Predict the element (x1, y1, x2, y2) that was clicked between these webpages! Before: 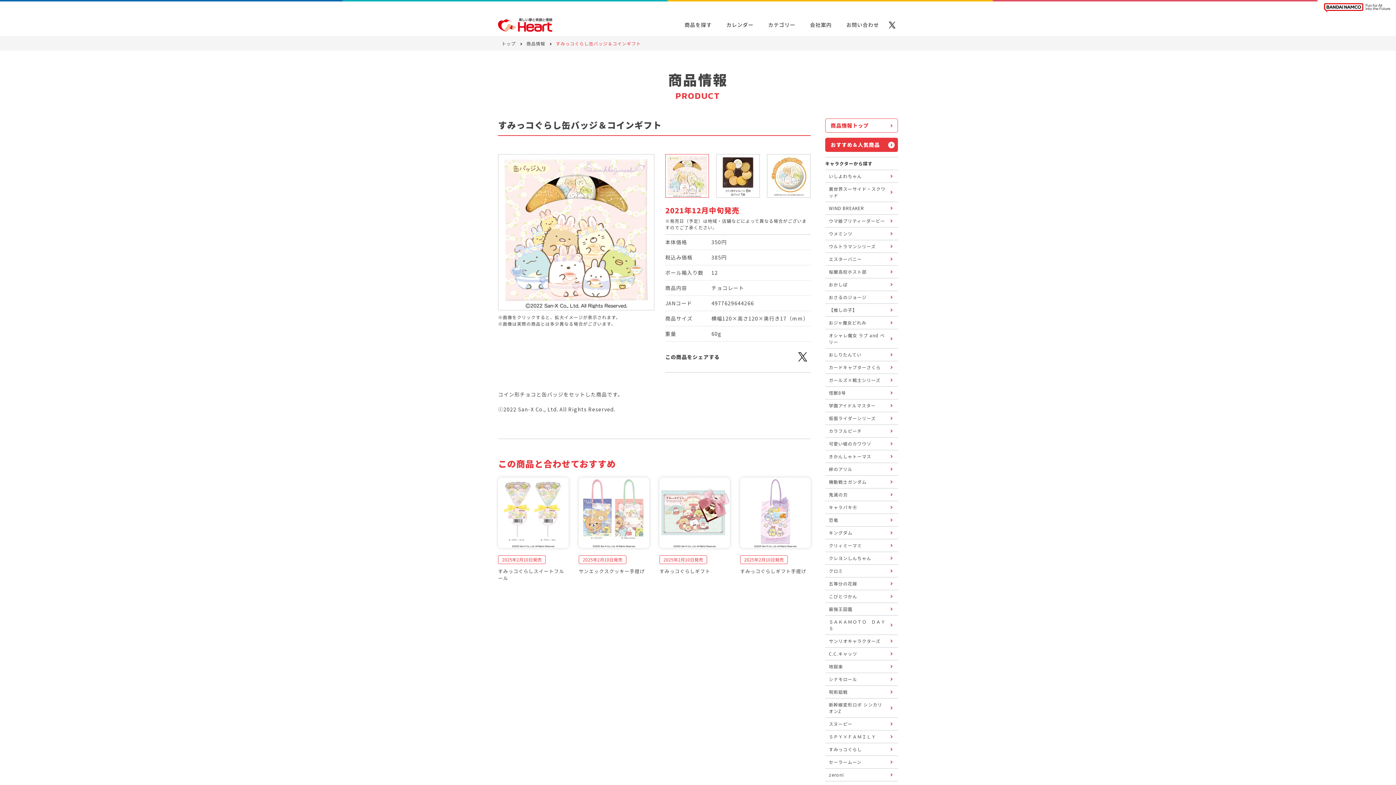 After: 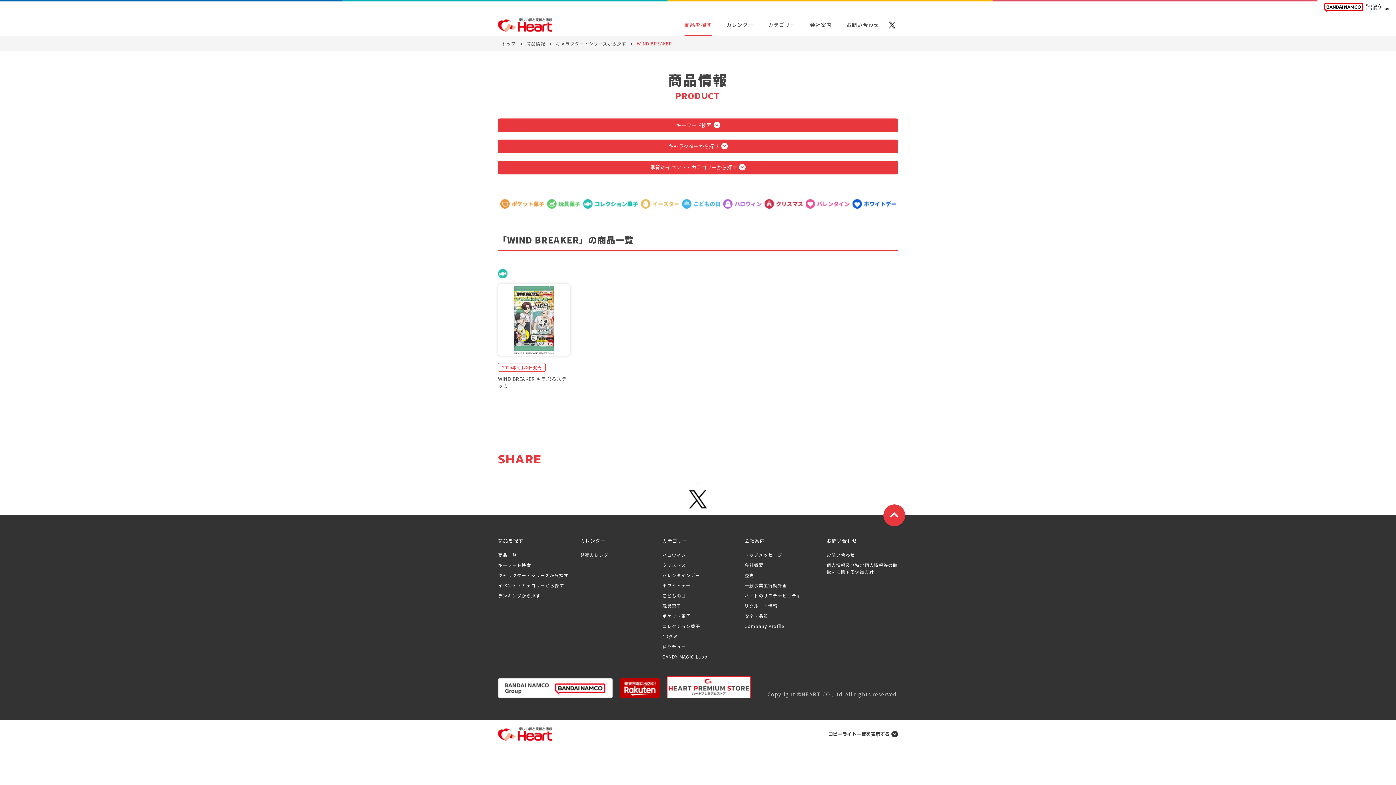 Action: label: WIND BREAKER bbox: (825, 202, 898, 214)